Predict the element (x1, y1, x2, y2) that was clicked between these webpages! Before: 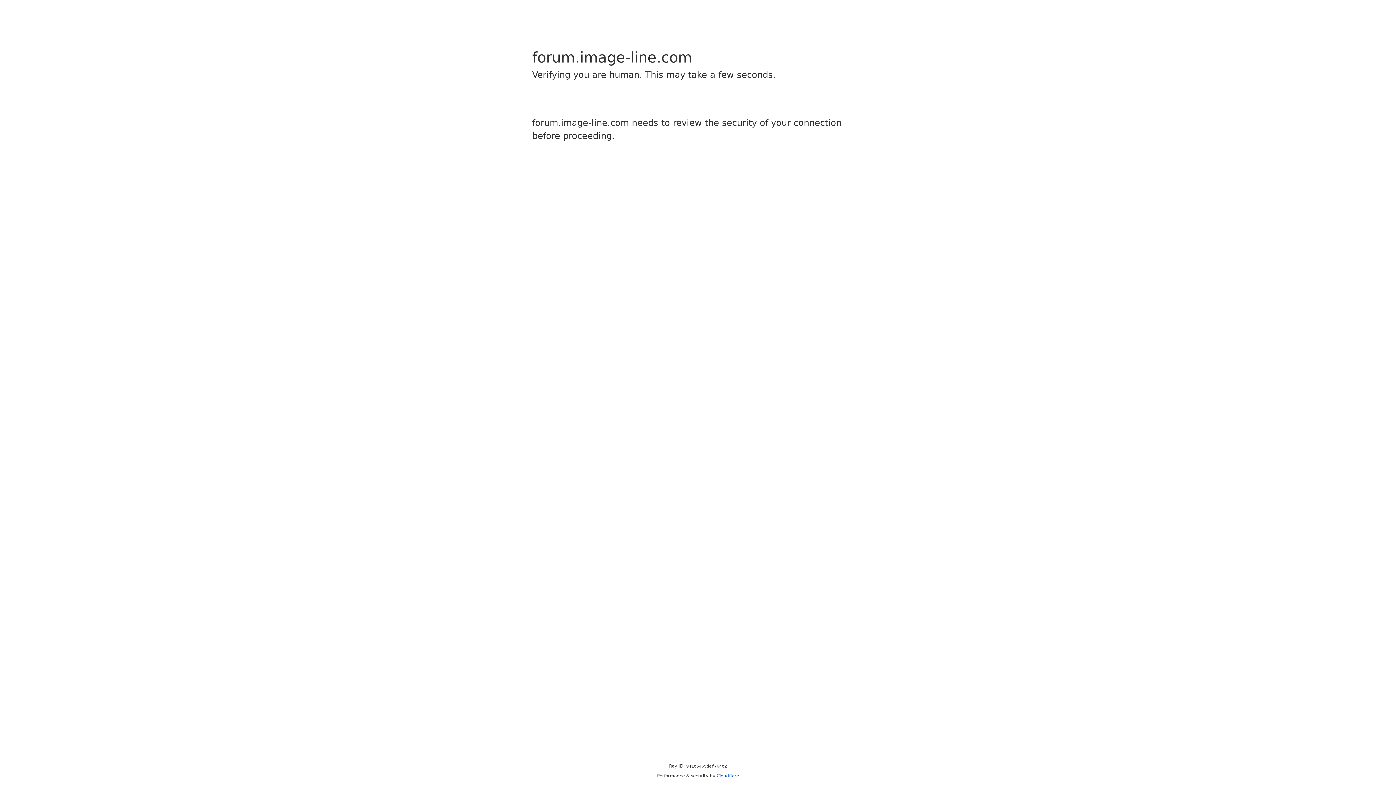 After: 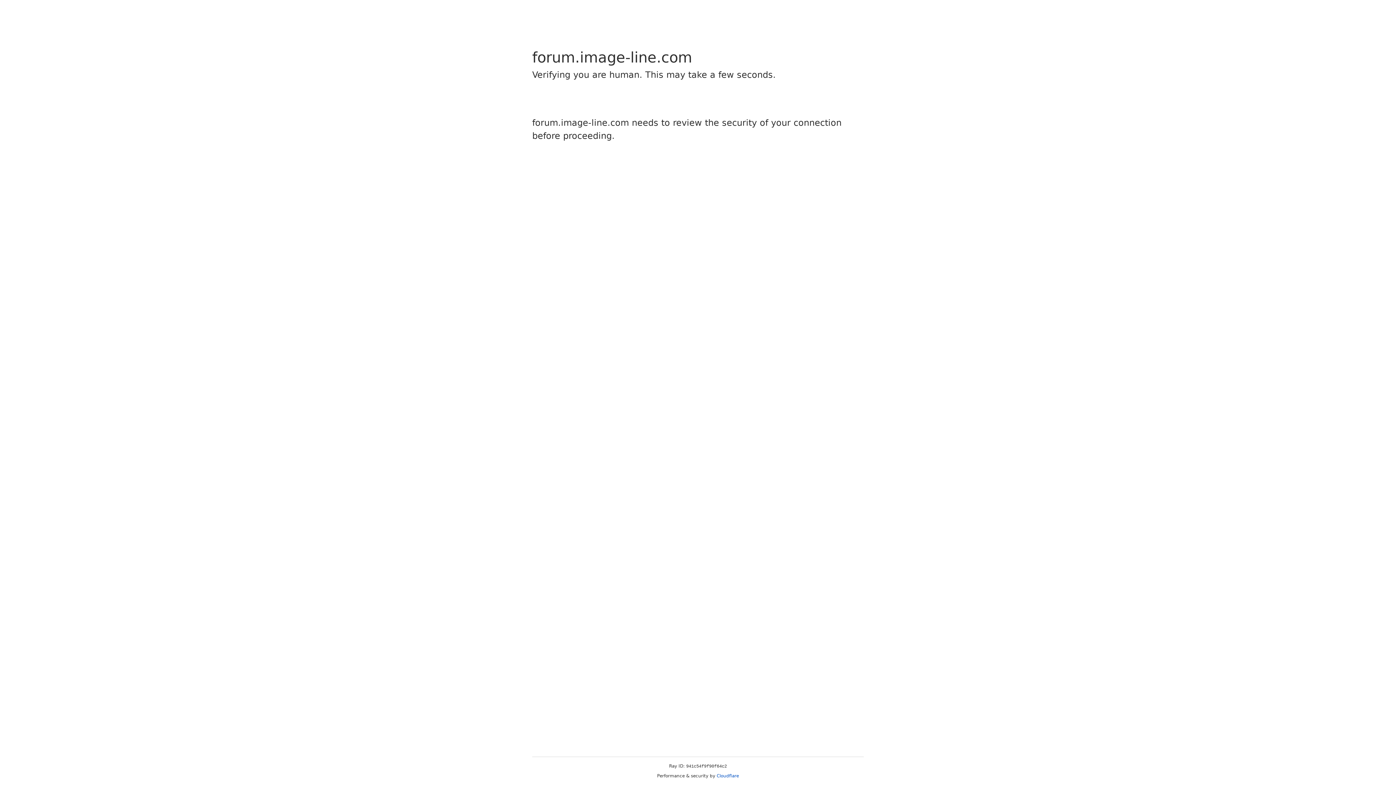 Action: label: Cloudflare bbox: (716, 773, 739, 778)